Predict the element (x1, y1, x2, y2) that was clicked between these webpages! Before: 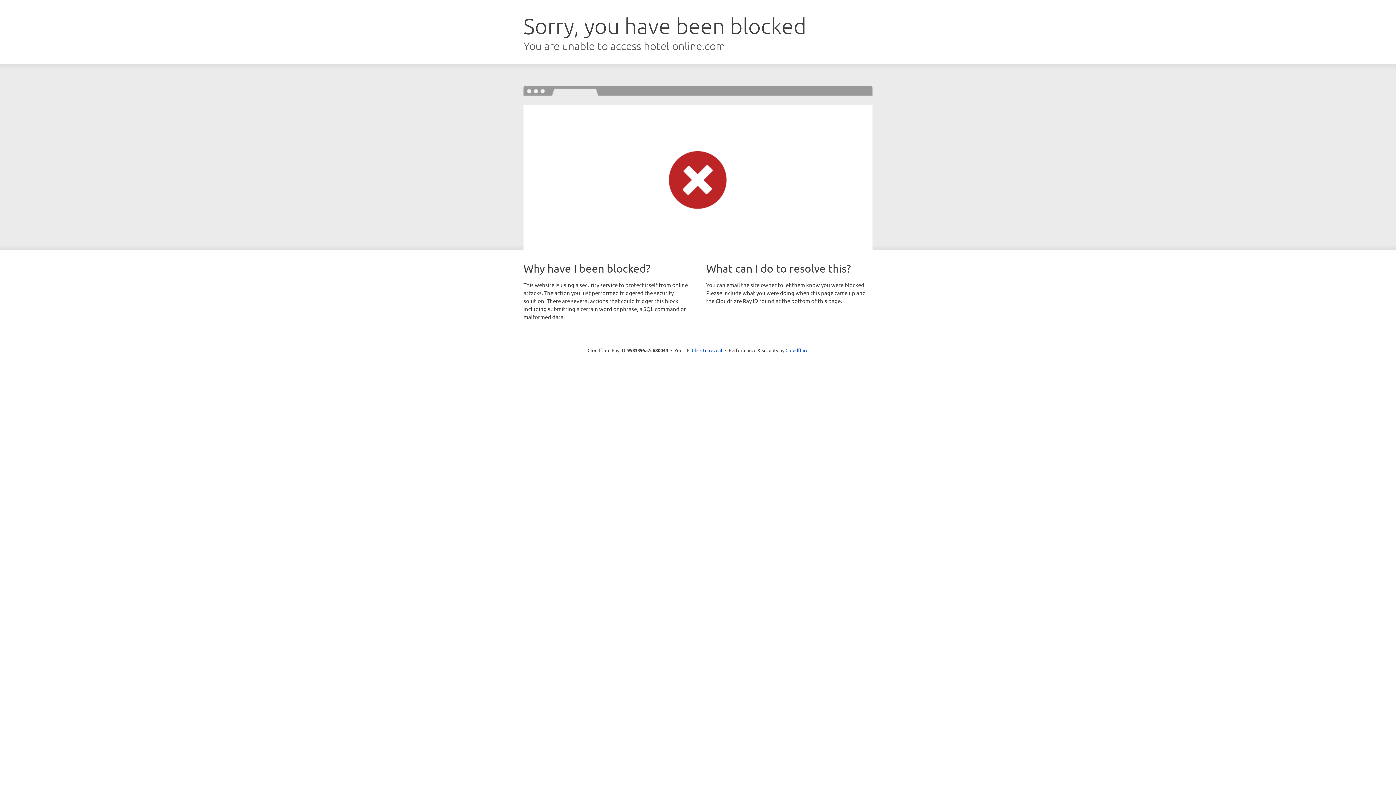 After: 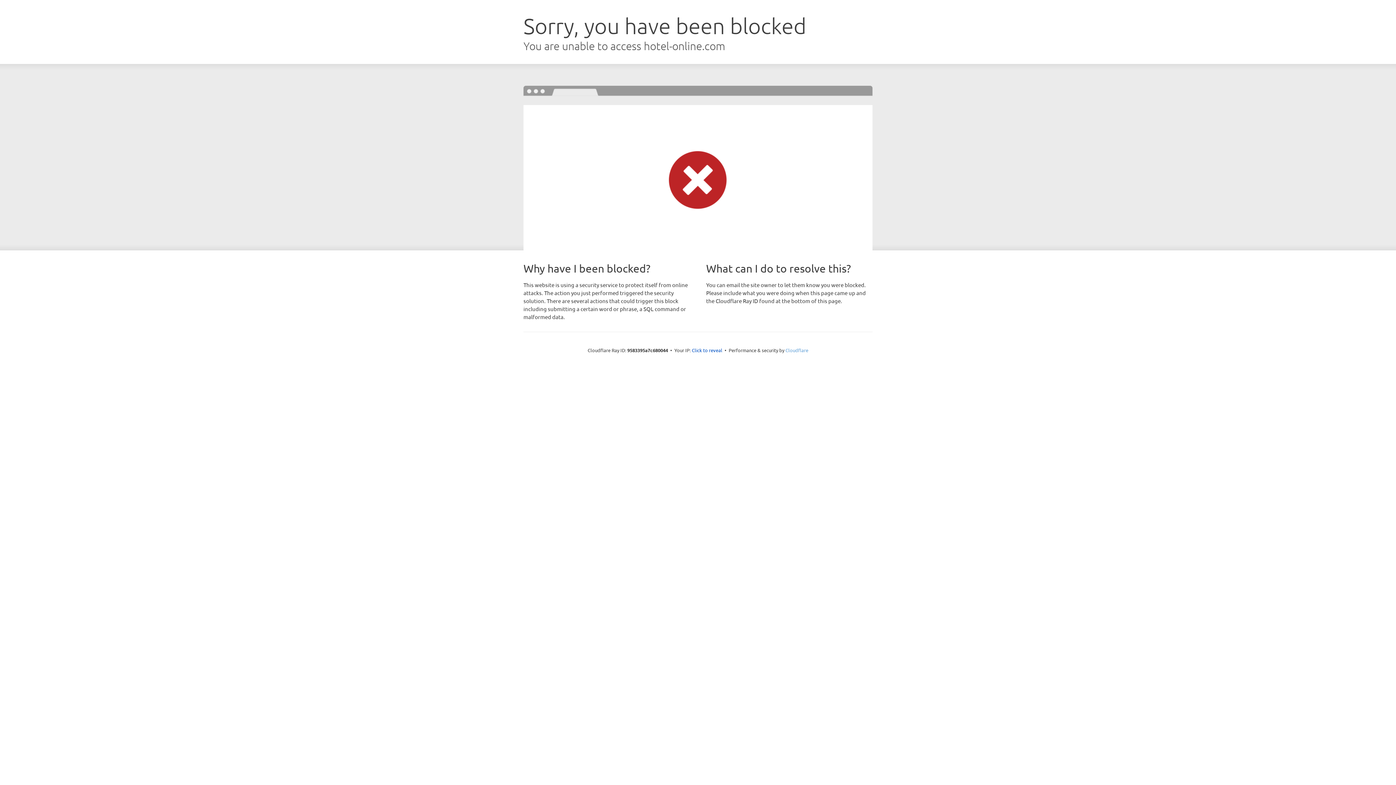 Action: bbox: (785, 347, 808, 353) label: Cloudflare